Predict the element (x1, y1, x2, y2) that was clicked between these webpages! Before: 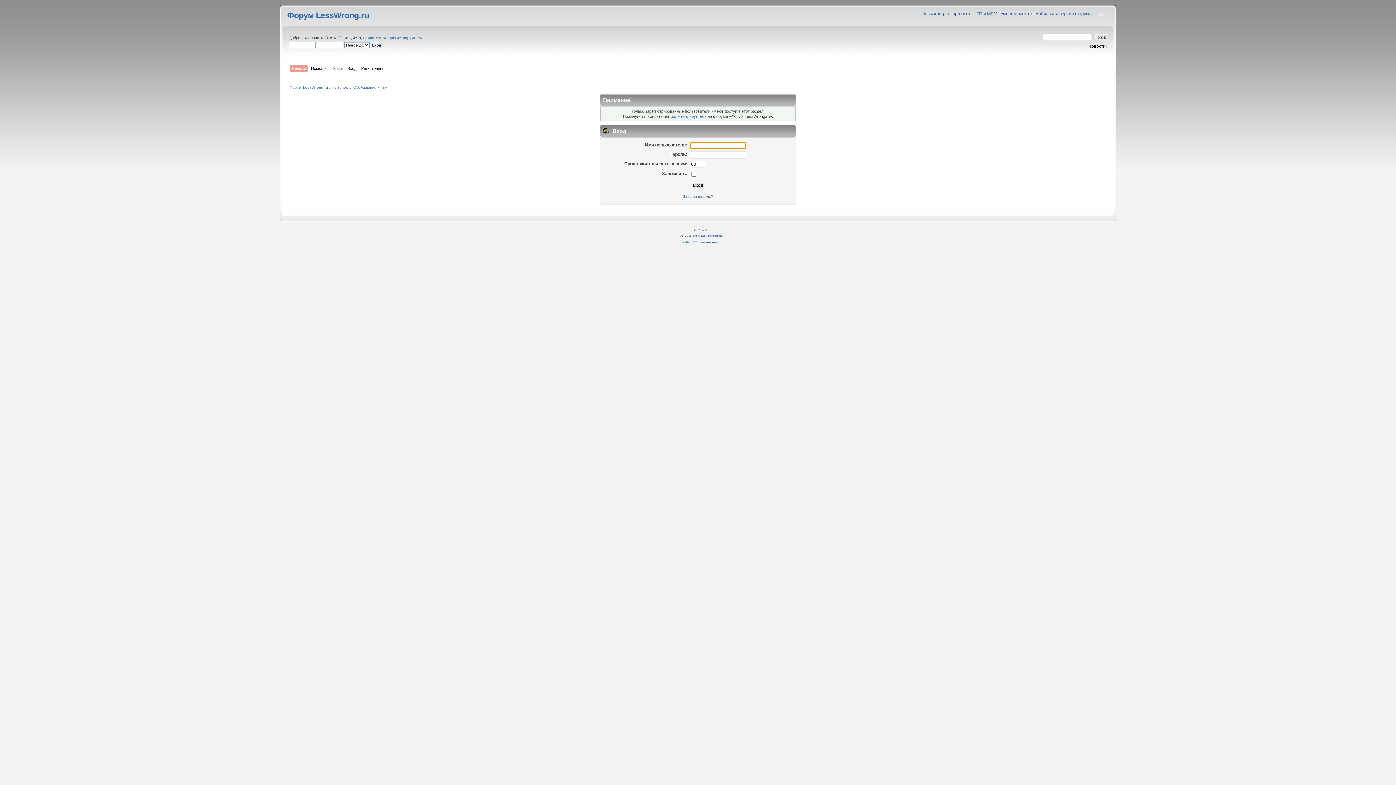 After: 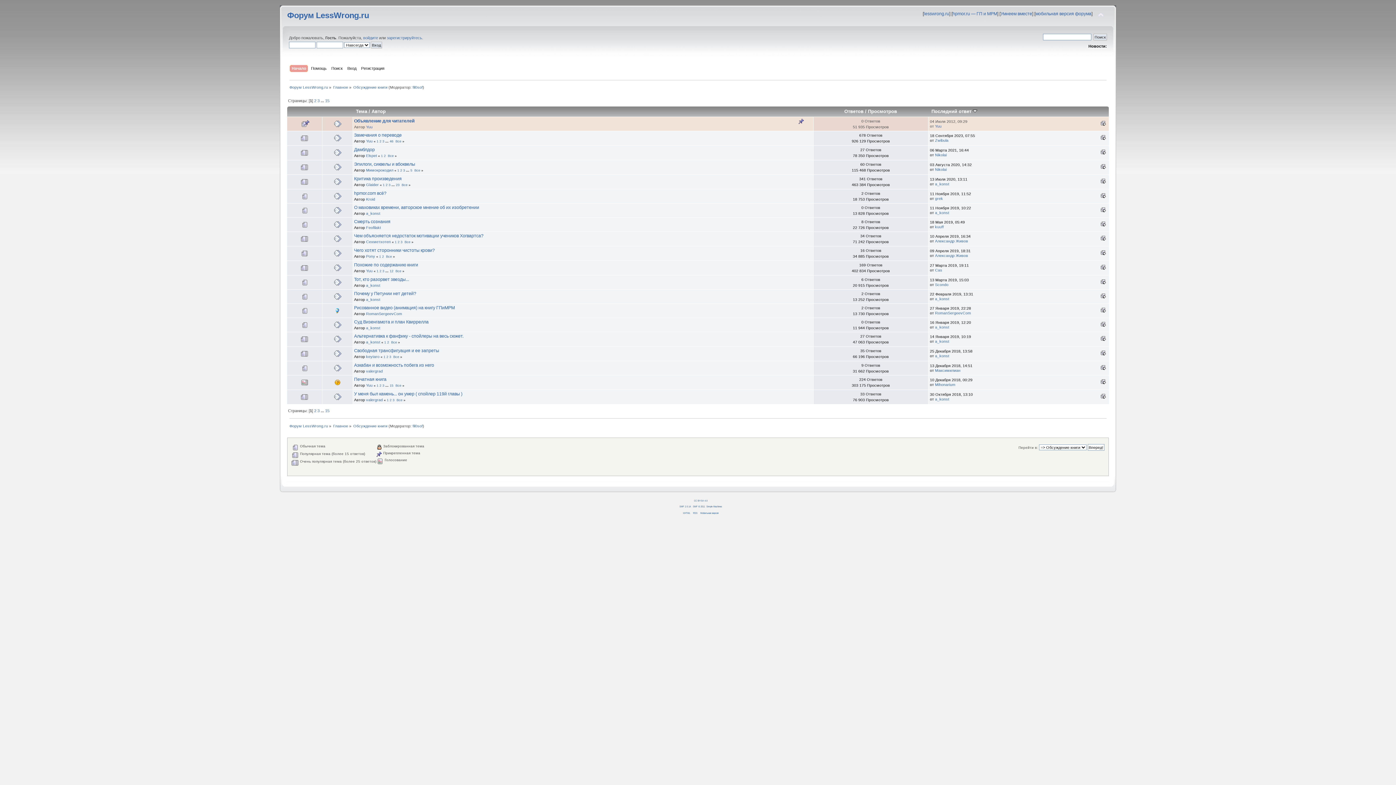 Action: bbox: (353, 85, 387, 89) label: Обсуждение книги